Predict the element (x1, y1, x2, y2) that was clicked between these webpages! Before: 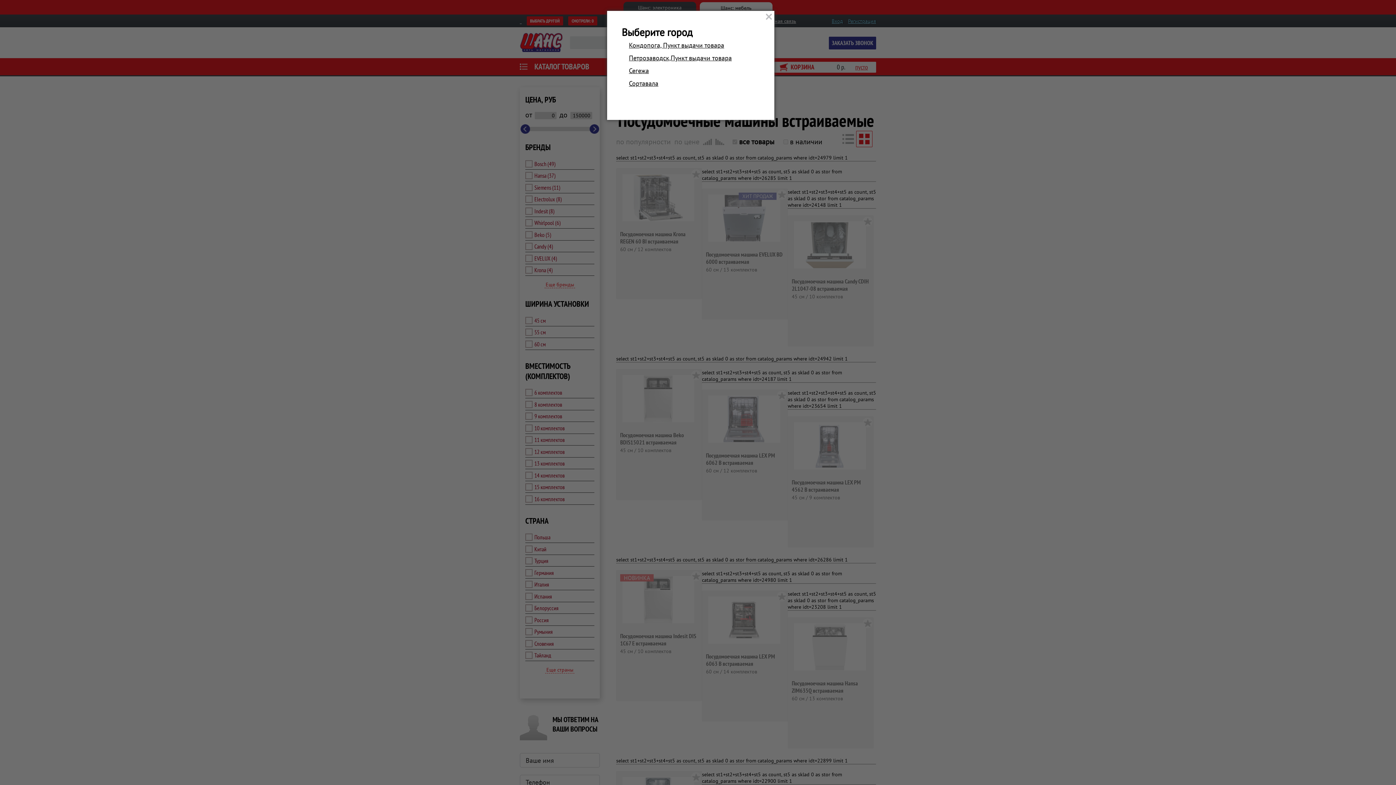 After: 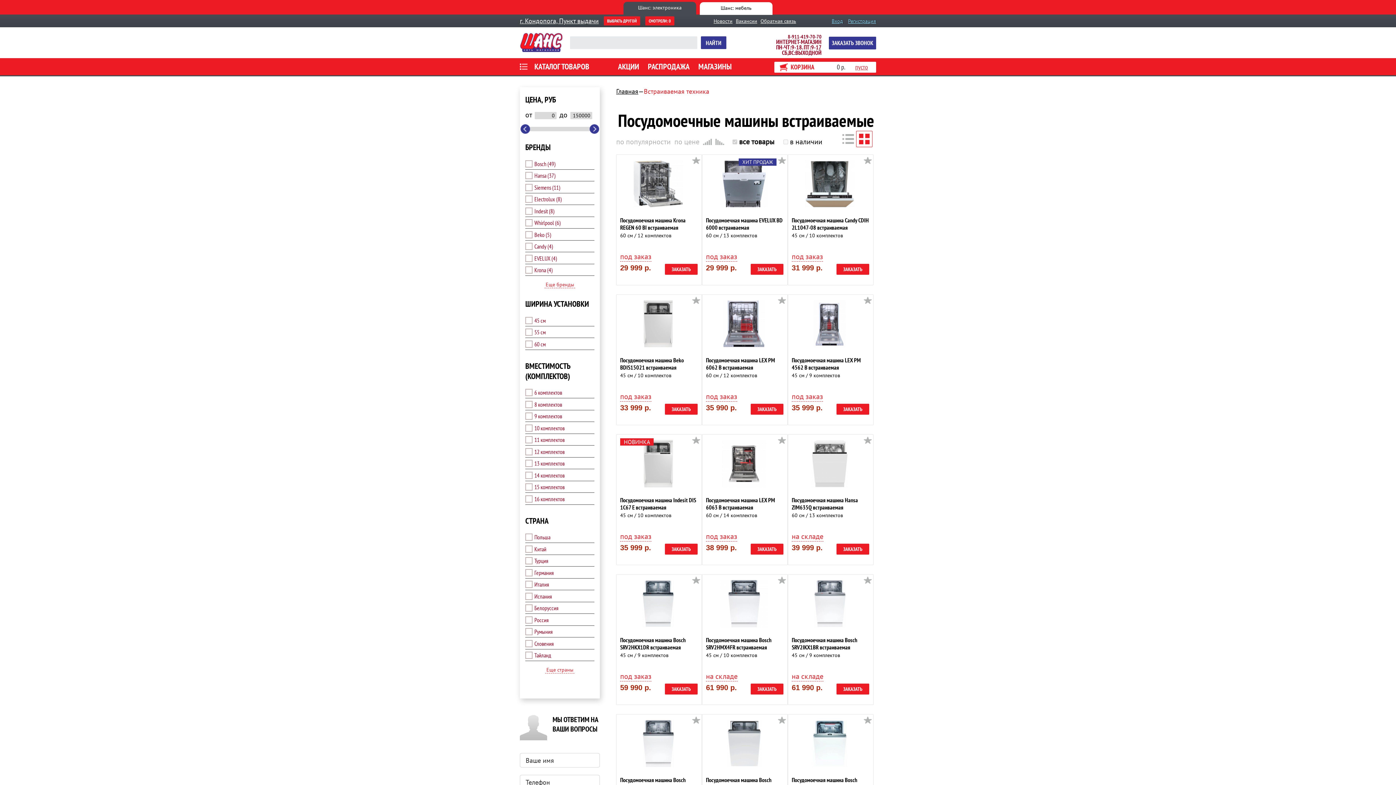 Action: bbox: (629, 38, 724, 51) label: Кондопога, Пункт выдачи товара